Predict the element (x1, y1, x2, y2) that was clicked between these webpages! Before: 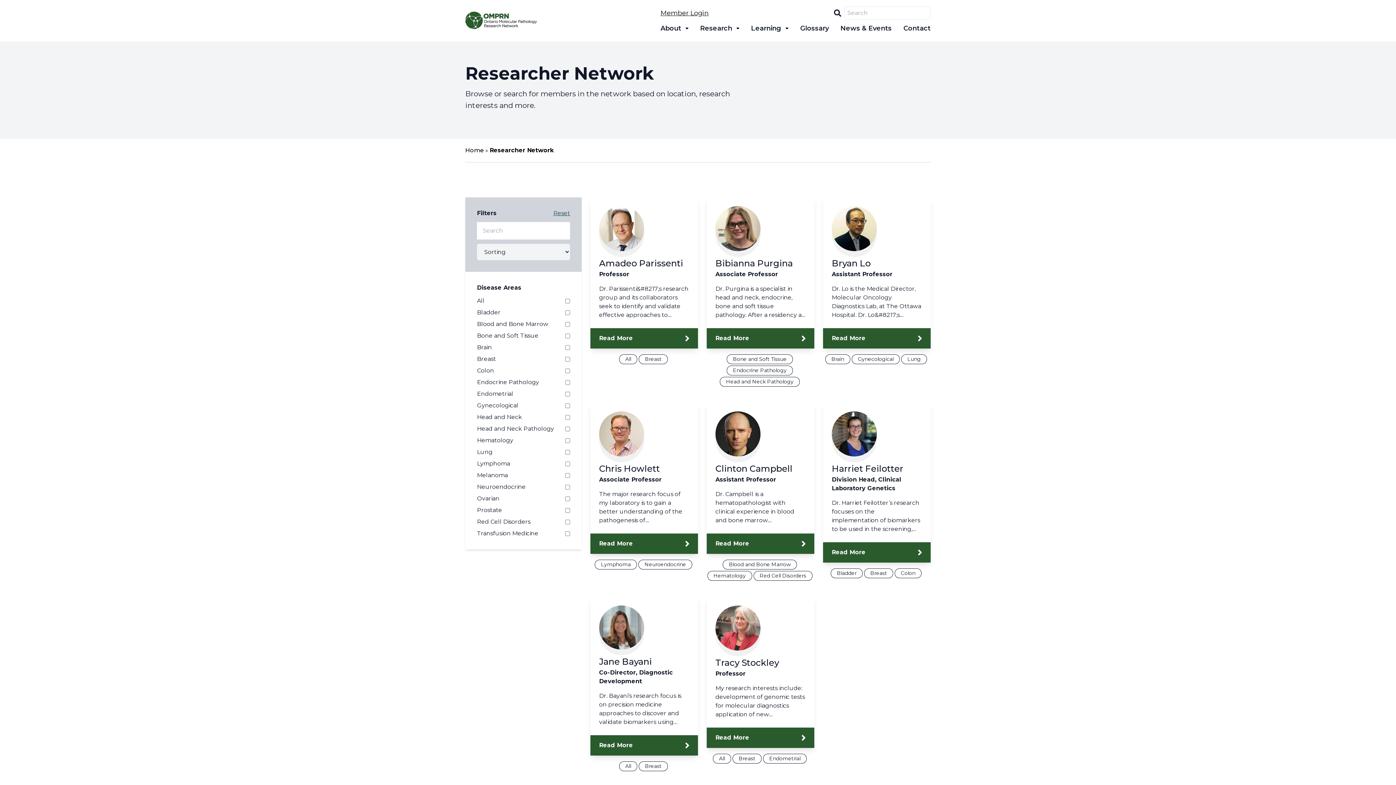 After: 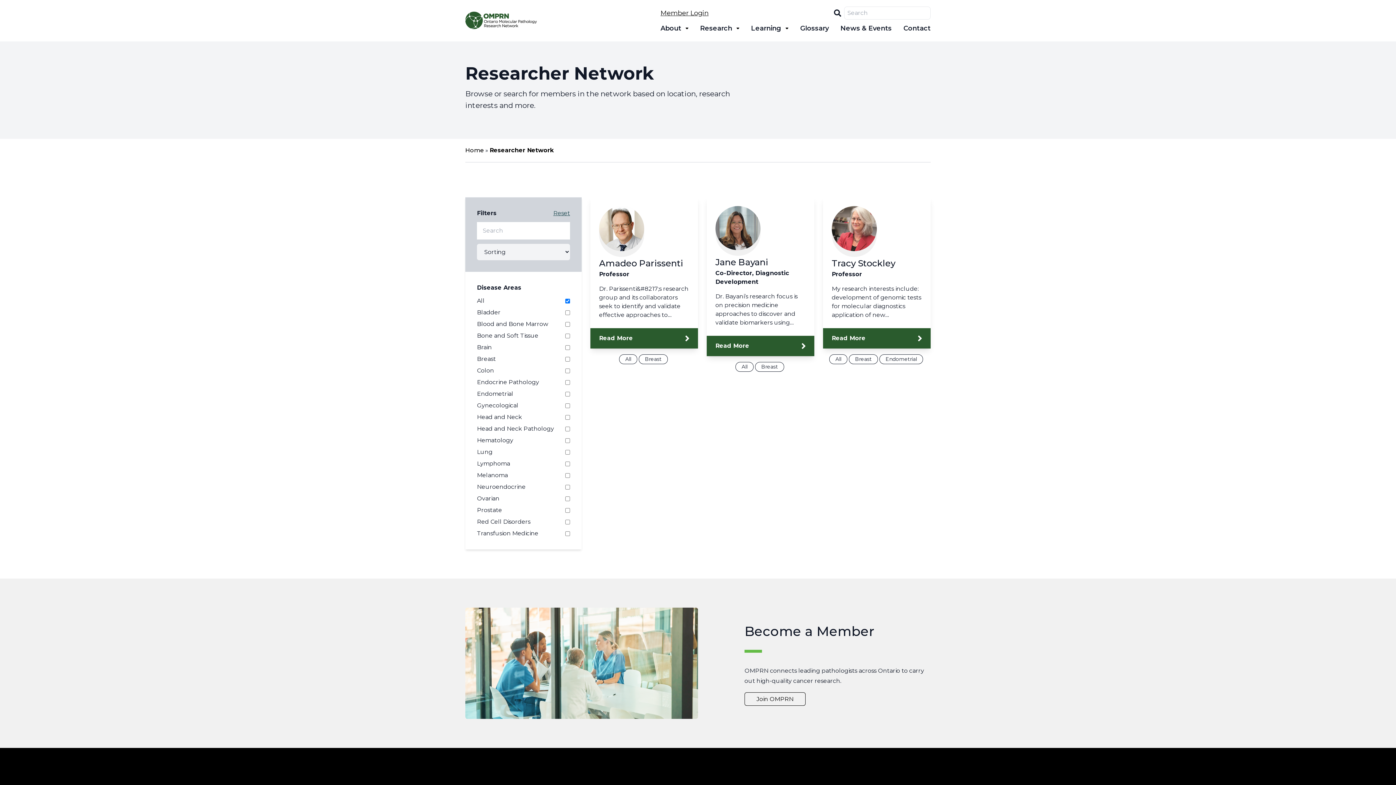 Action: bbox: (713, 754, 730, 763) label: All